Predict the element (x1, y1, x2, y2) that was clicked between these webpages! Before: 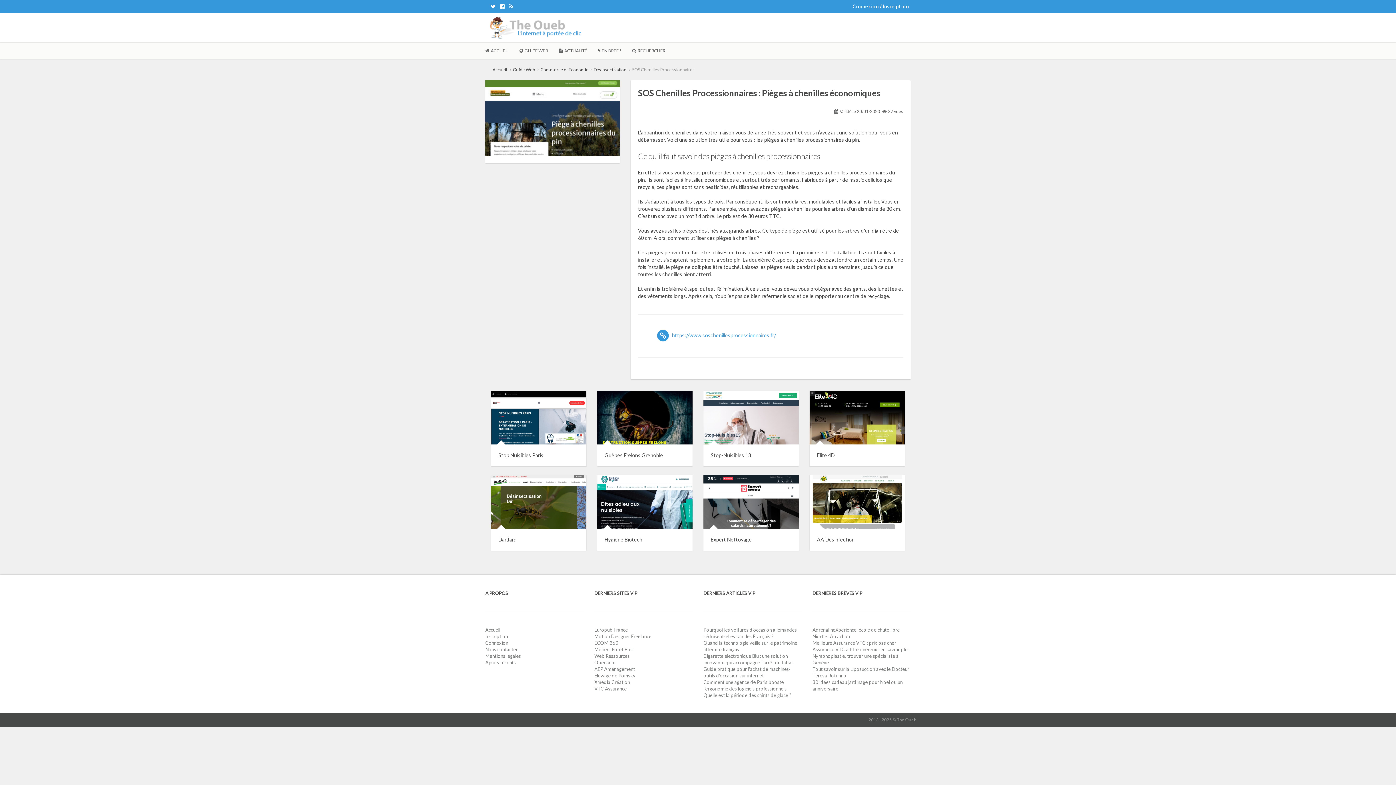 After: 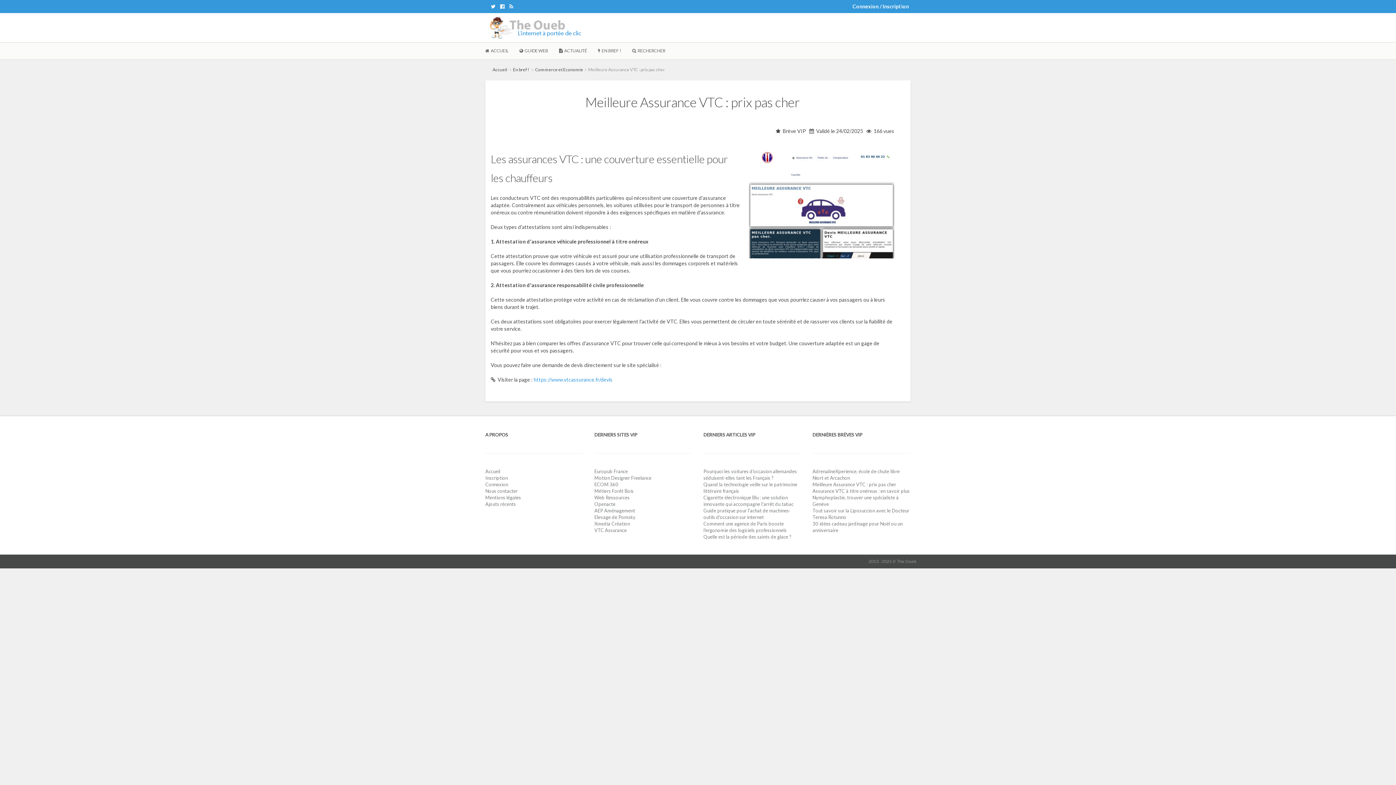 Action: label: Meilleure Assurance VTC : prix pas cher bbox: (812, 640, 896, 646)